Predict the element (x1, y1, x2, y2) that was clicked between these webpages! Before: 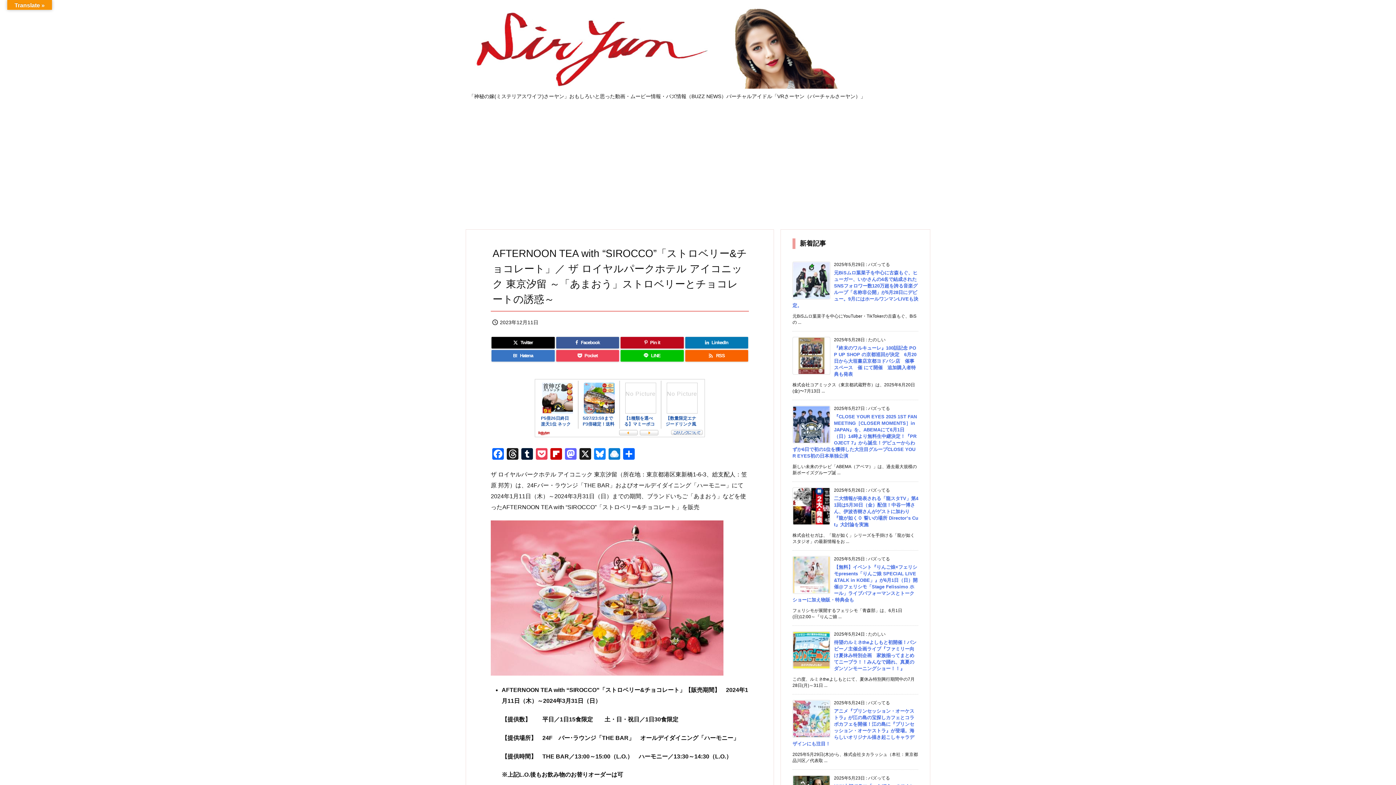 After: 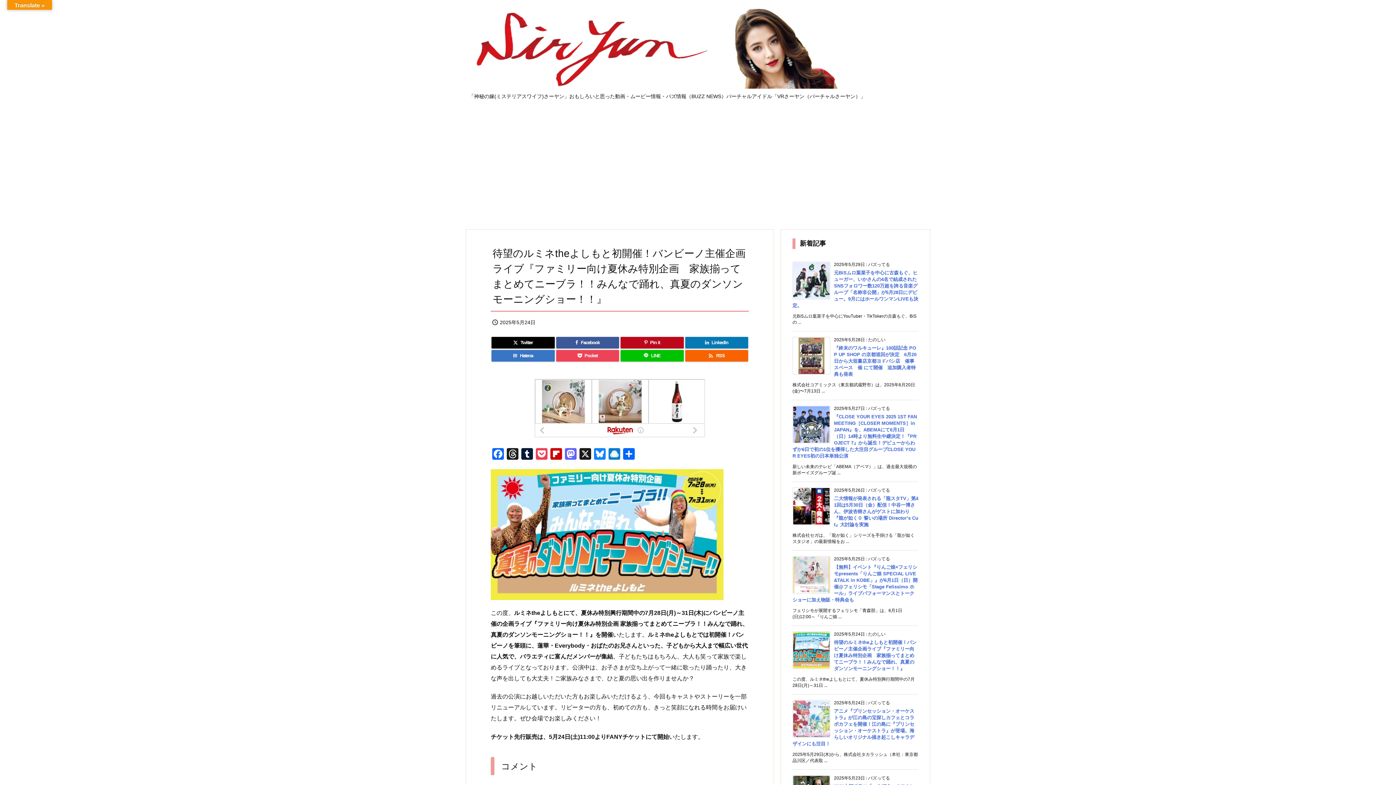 Action: bbox: (834, 640, 916, 671) label: 待望のルミネtheよしもと初開催！バンビーノ主催企画ライブ『ファミリー向け夏休み特別企画　家族揃ってまとめてニーブラ！！みんなで踊れ、真夏のダンソンモーニングショー！！』